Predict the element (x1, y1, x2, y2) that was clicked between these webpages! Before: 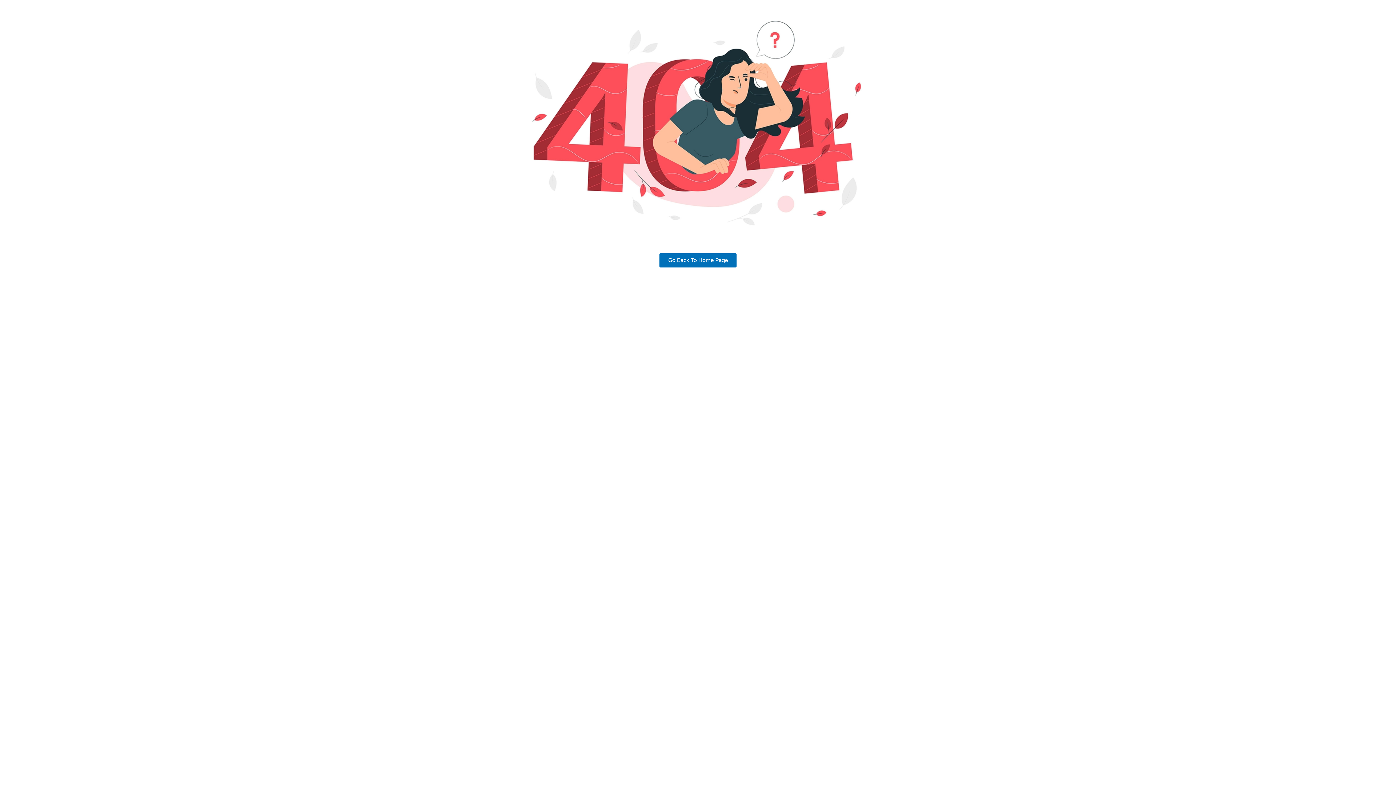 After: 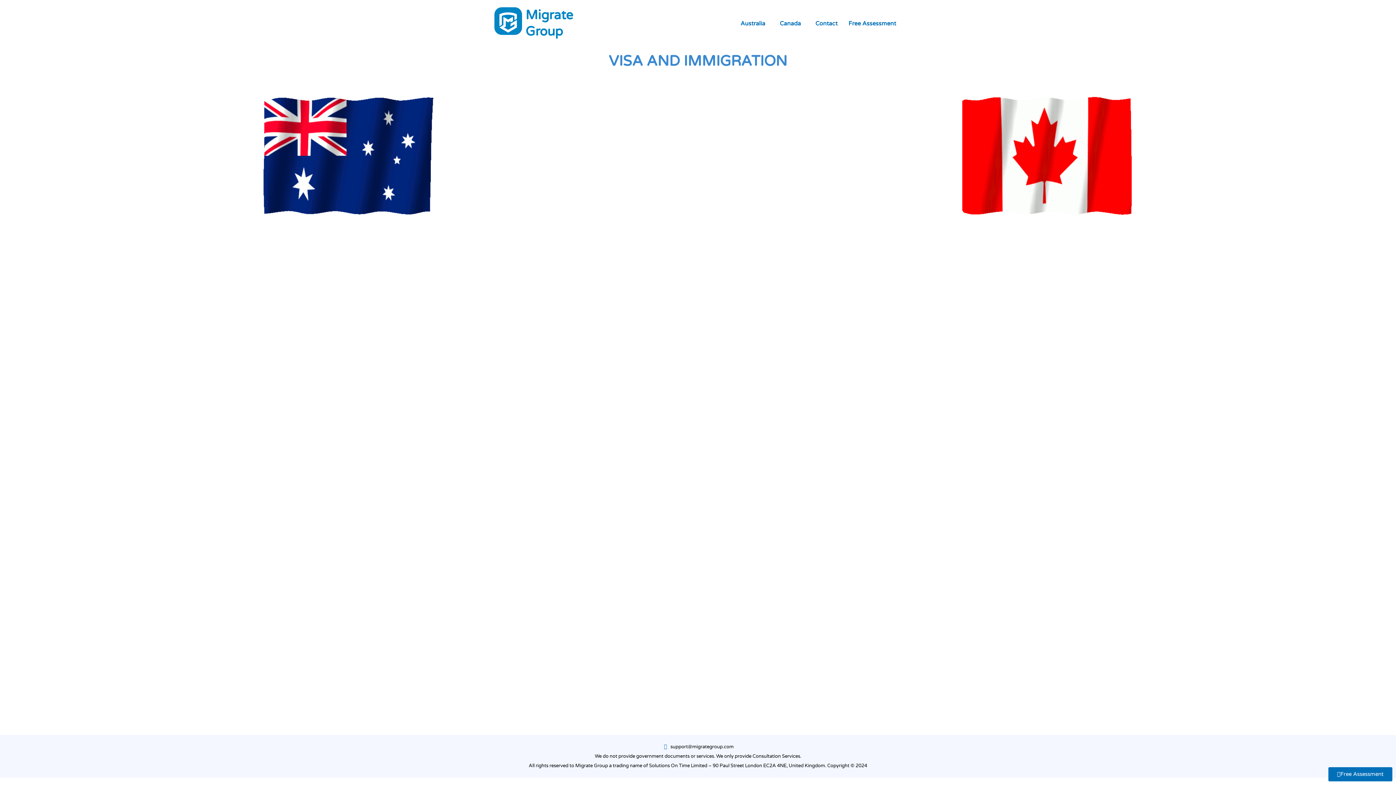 Action: bbox: (659, 253, 736, 267) label: Go Back To Home Page